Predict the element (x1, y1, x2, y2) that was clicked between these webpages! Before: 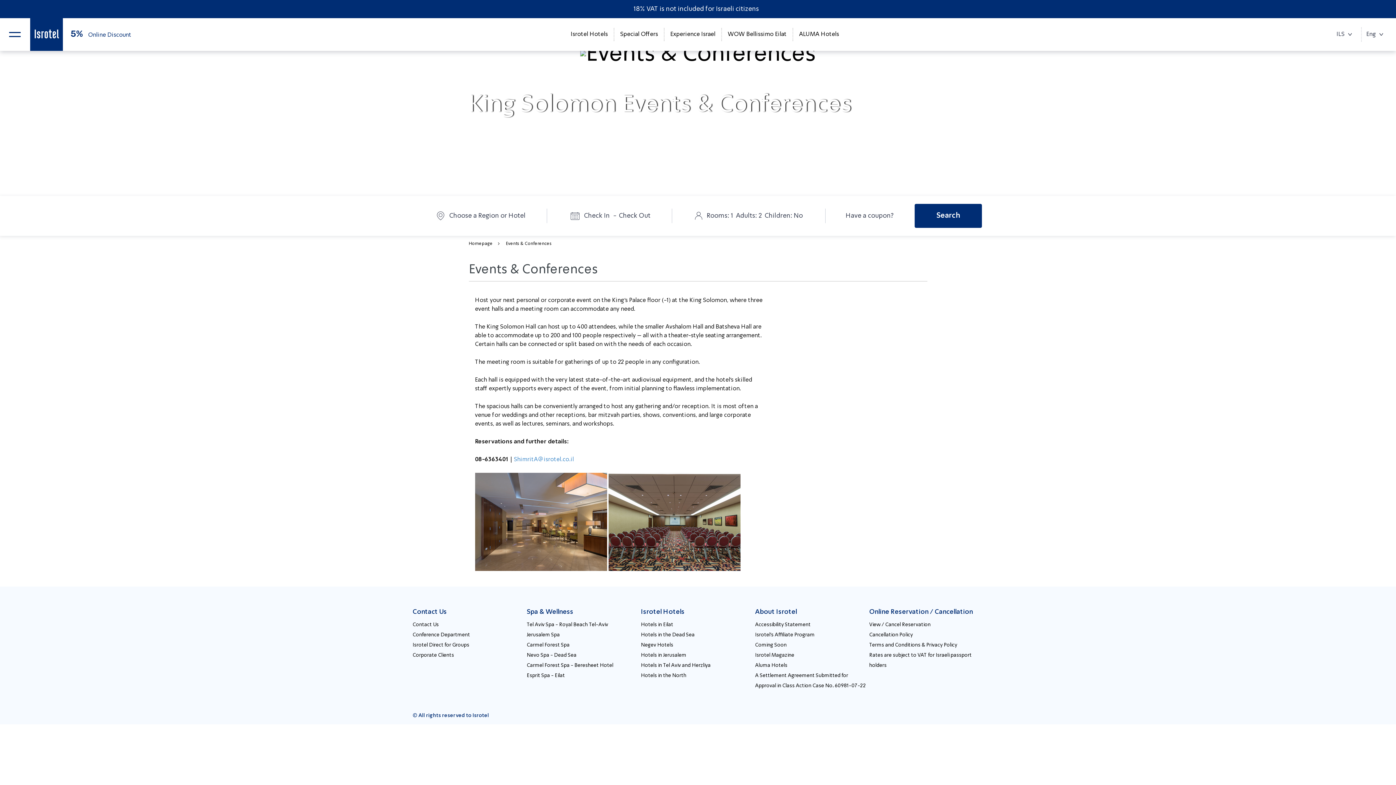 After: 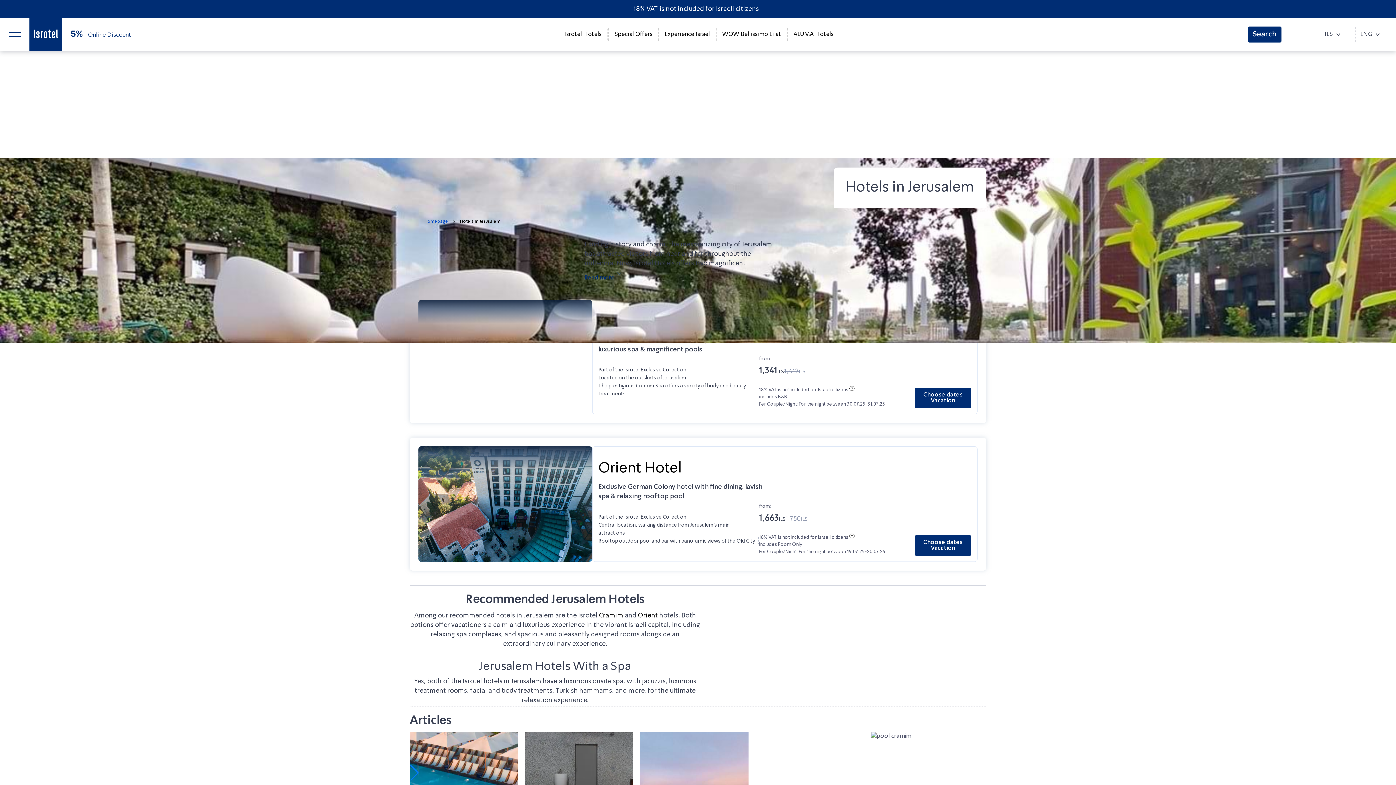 Action: label: Hotels in Jerusalem bbox: (641, 653, 686, 658)